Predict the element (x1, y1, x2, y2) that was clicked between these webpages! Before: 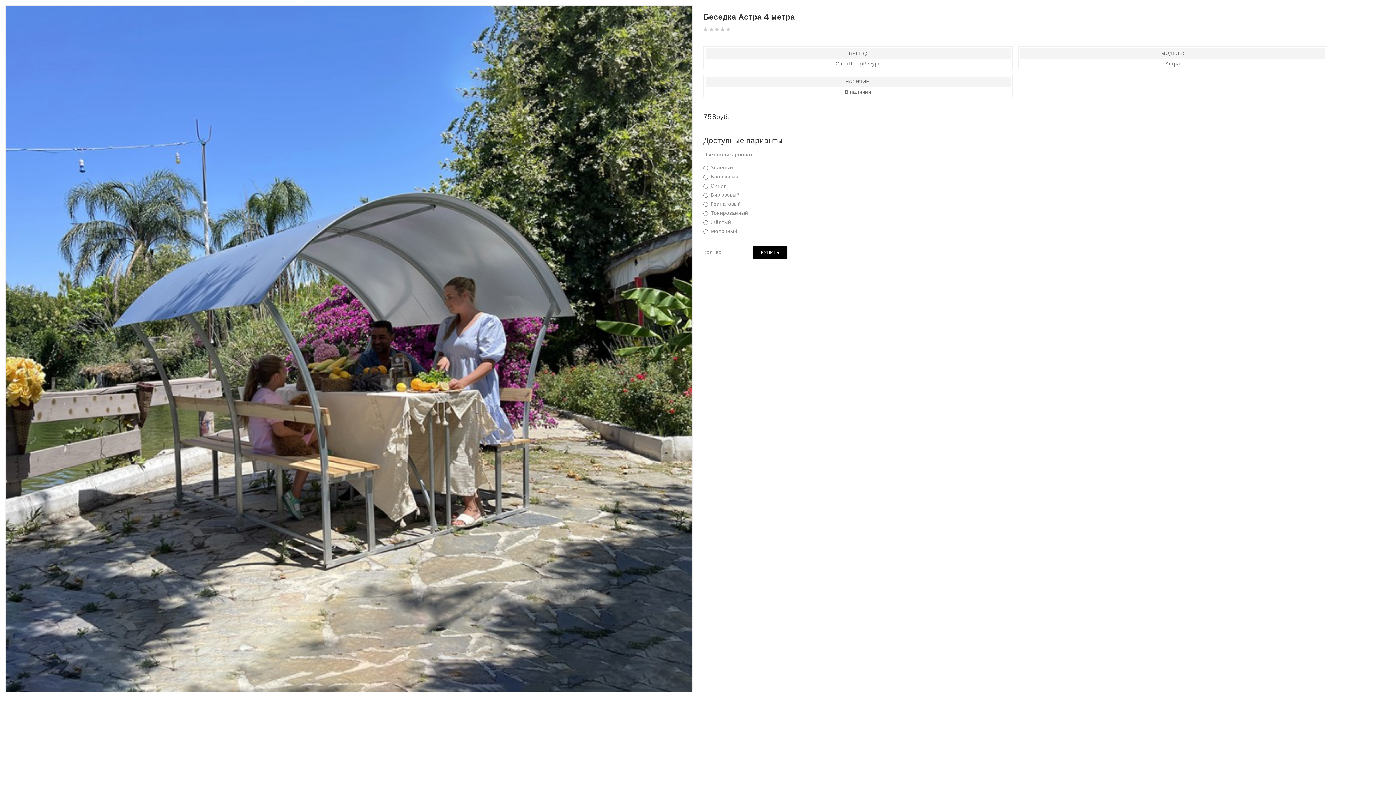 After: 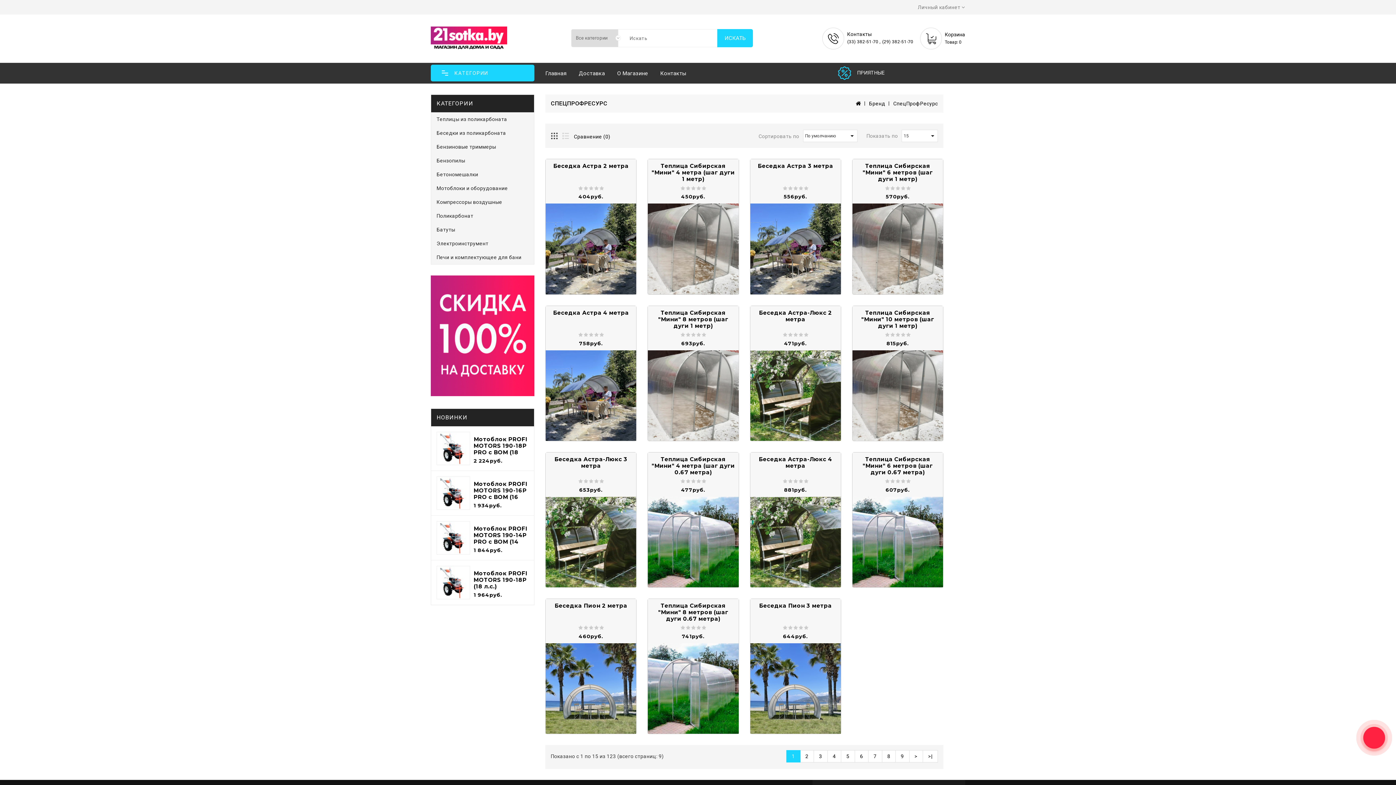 Action: label: СпецПрофРесурс bbox: (835, 60, 880, 67)